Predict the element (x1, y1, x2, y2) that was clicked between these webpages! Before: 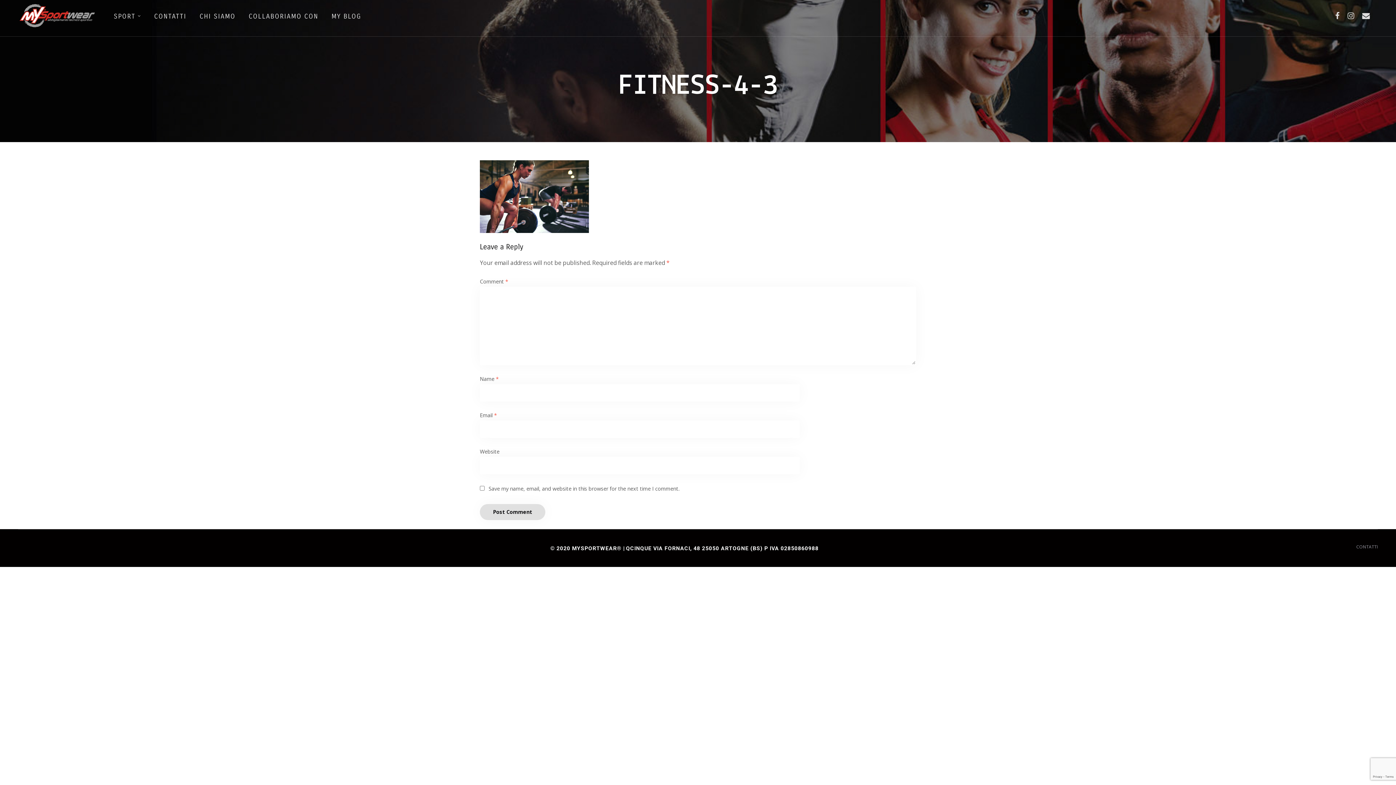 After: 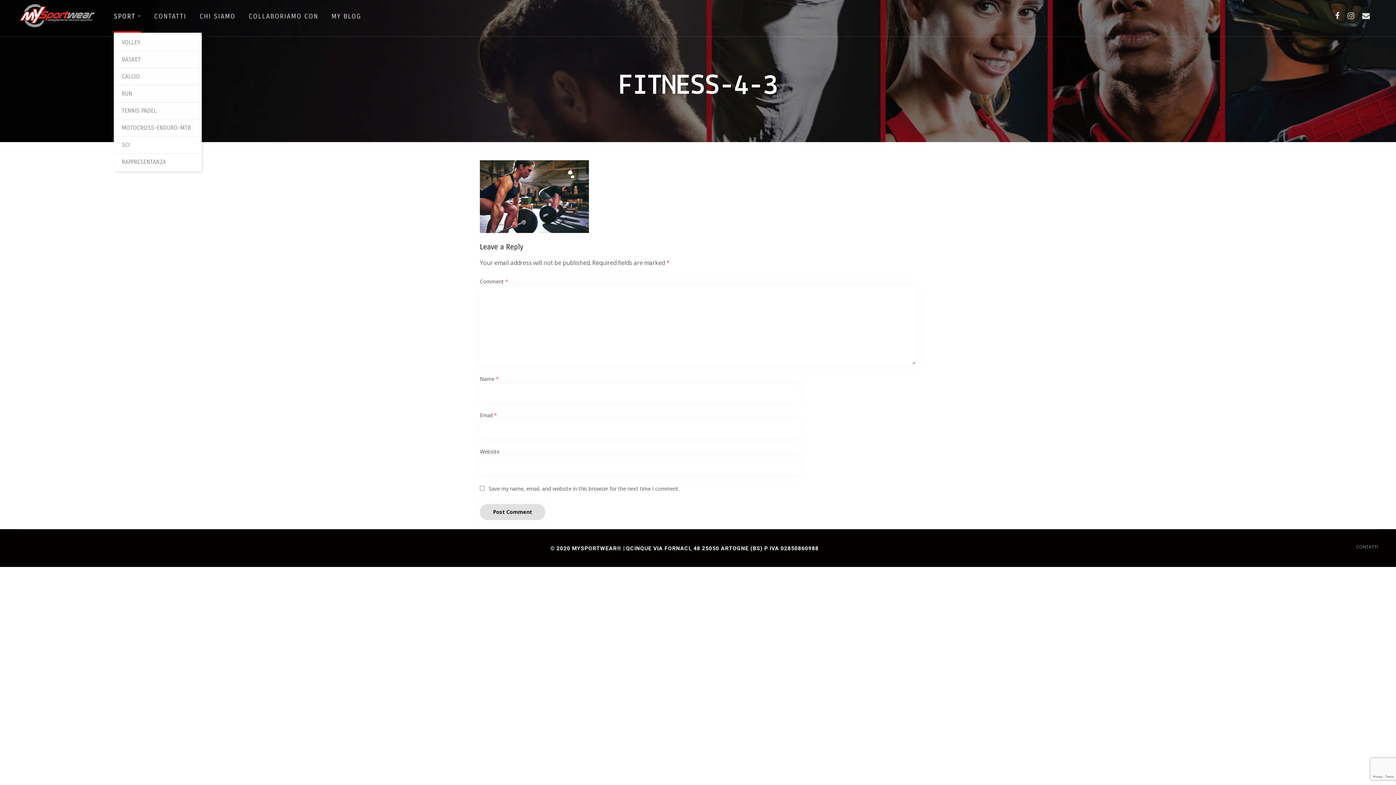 Action: label: SPORT bbox: (107, 0, 147, 32)